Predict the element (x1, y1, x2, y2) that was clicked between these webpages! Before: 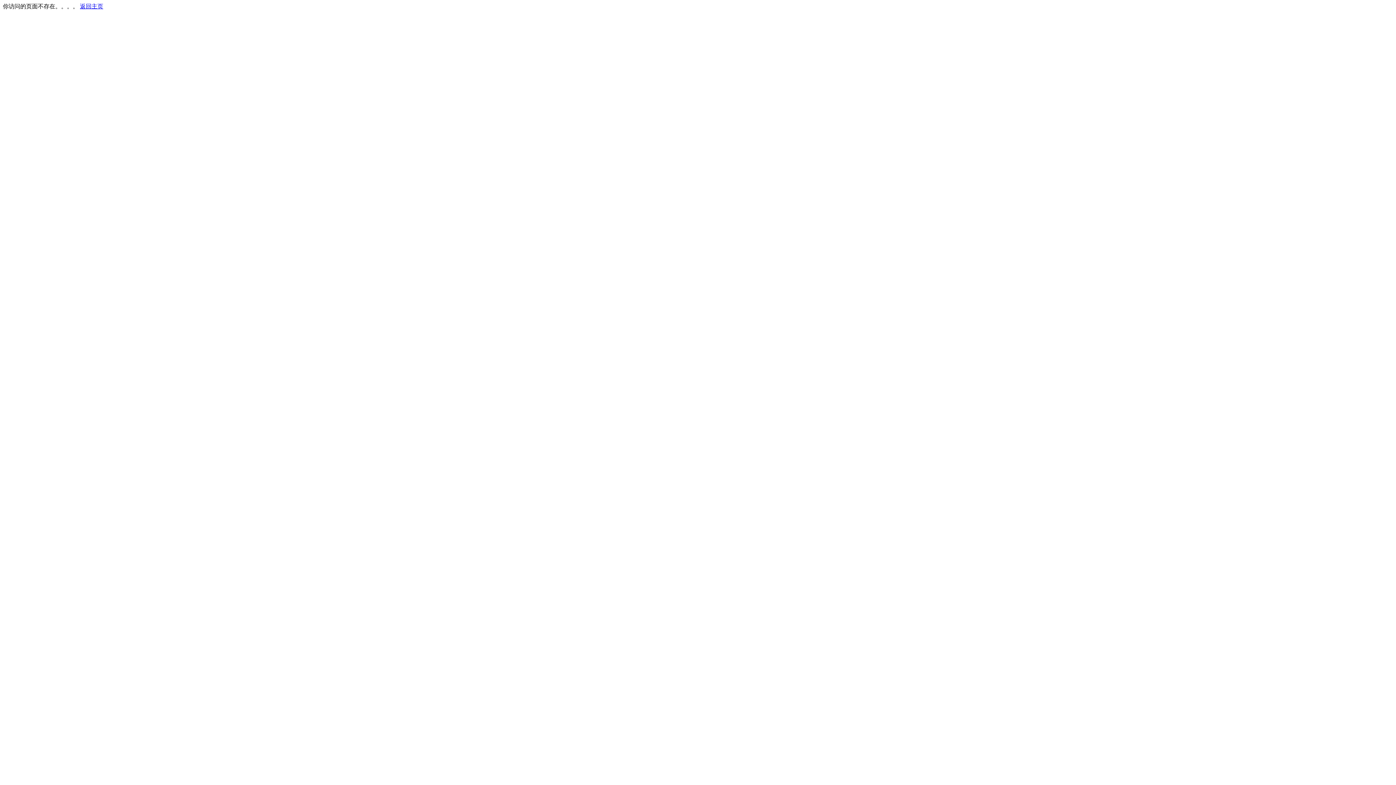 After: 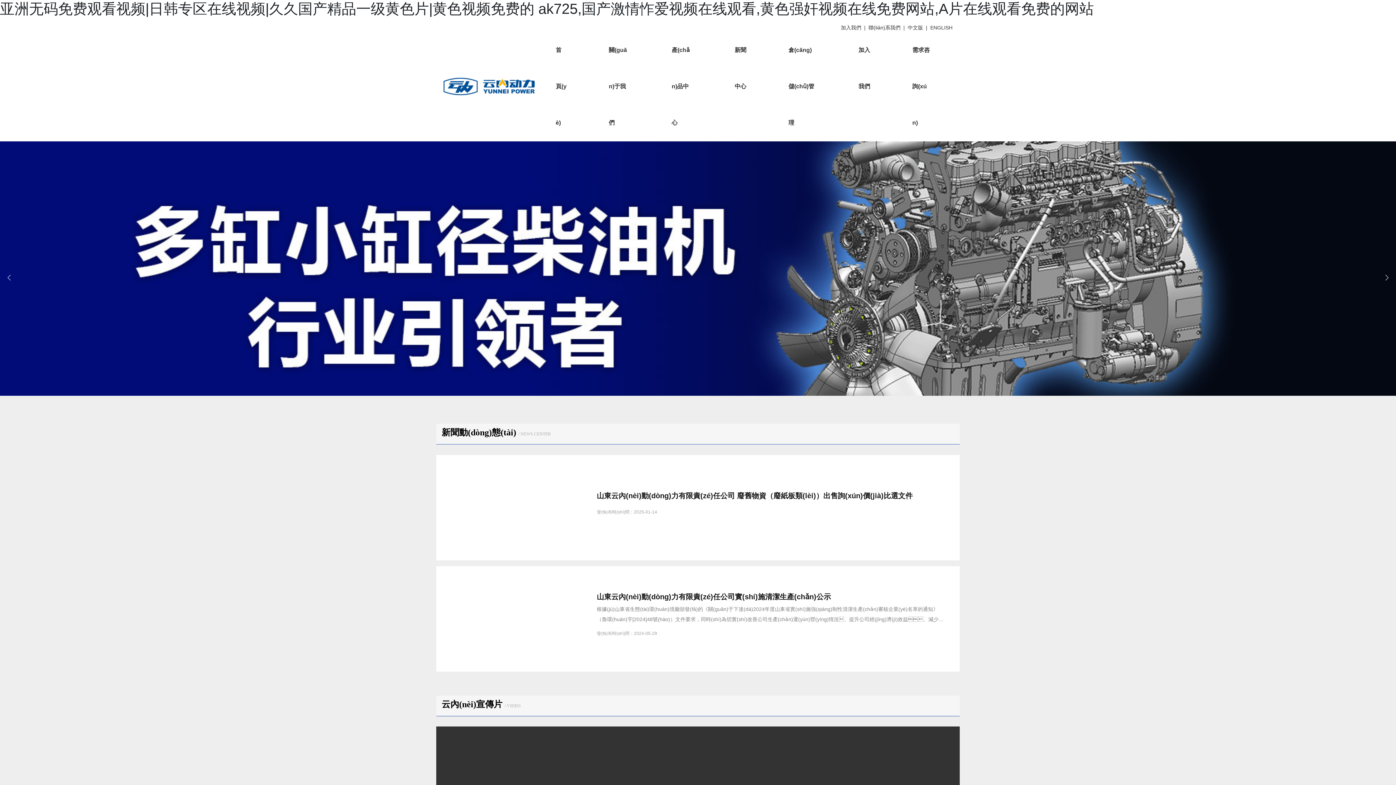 Action: label: 返回主页 bbox: (80, 3, 103, 9)